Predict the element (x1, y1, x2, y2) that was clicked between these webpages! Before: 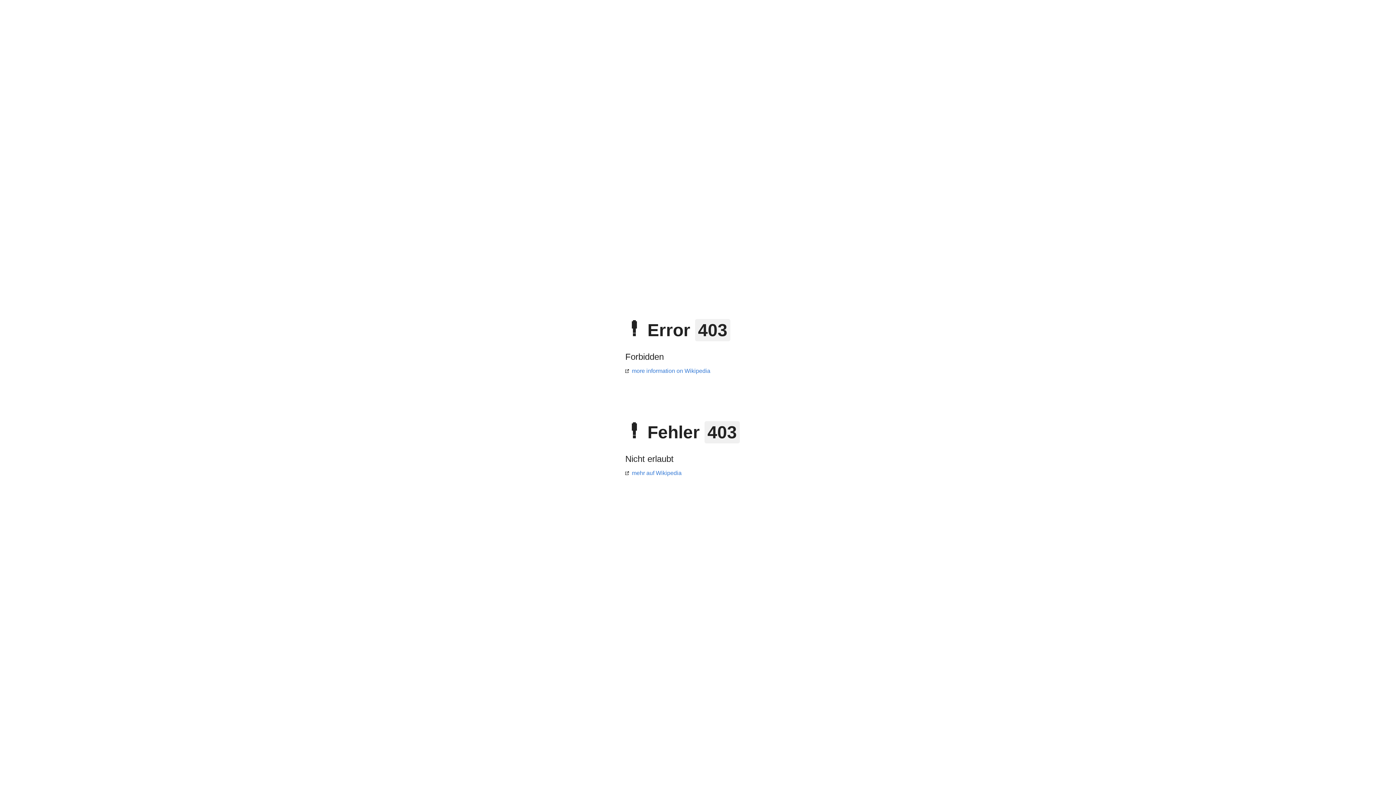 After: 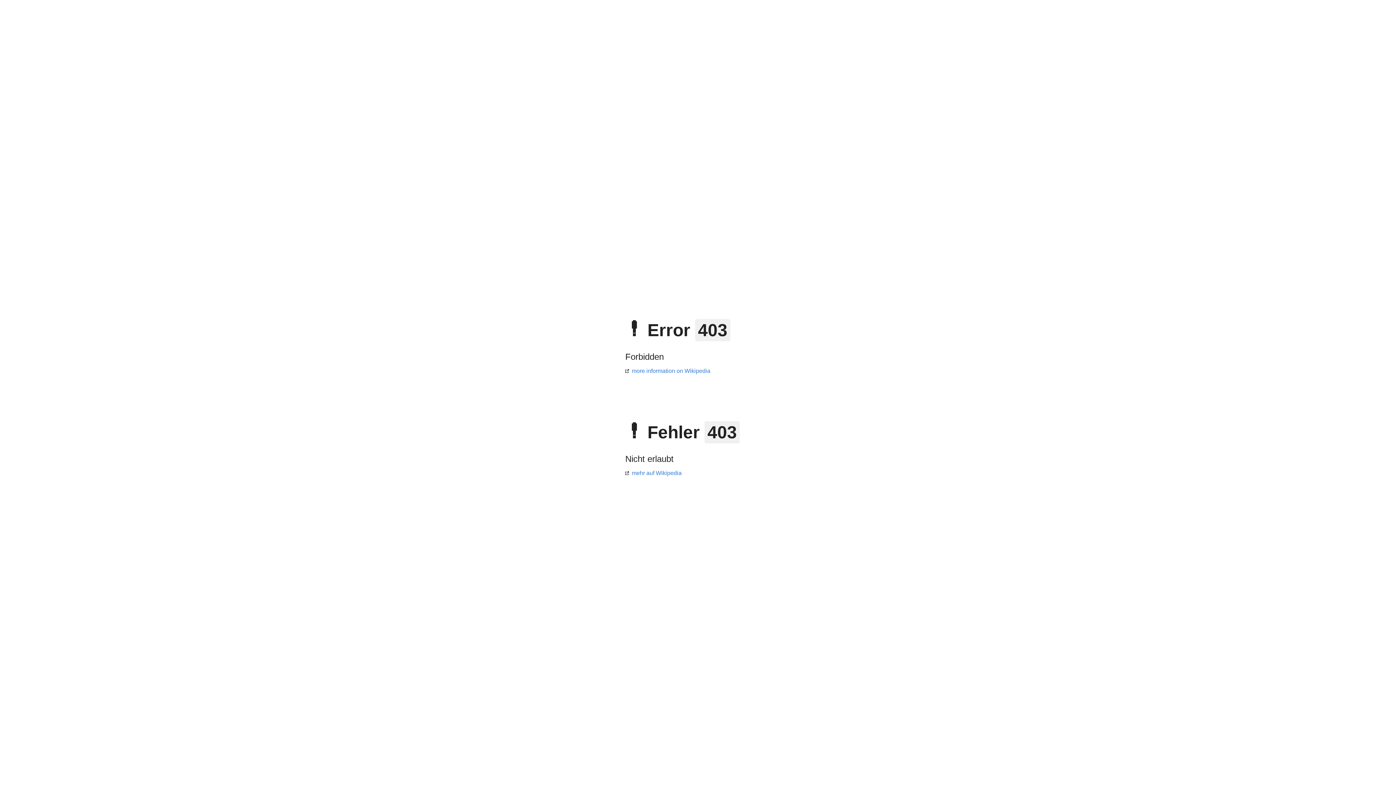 Action: label: mehr auf Wikipedia bbox: (625, 470, 681, 476)